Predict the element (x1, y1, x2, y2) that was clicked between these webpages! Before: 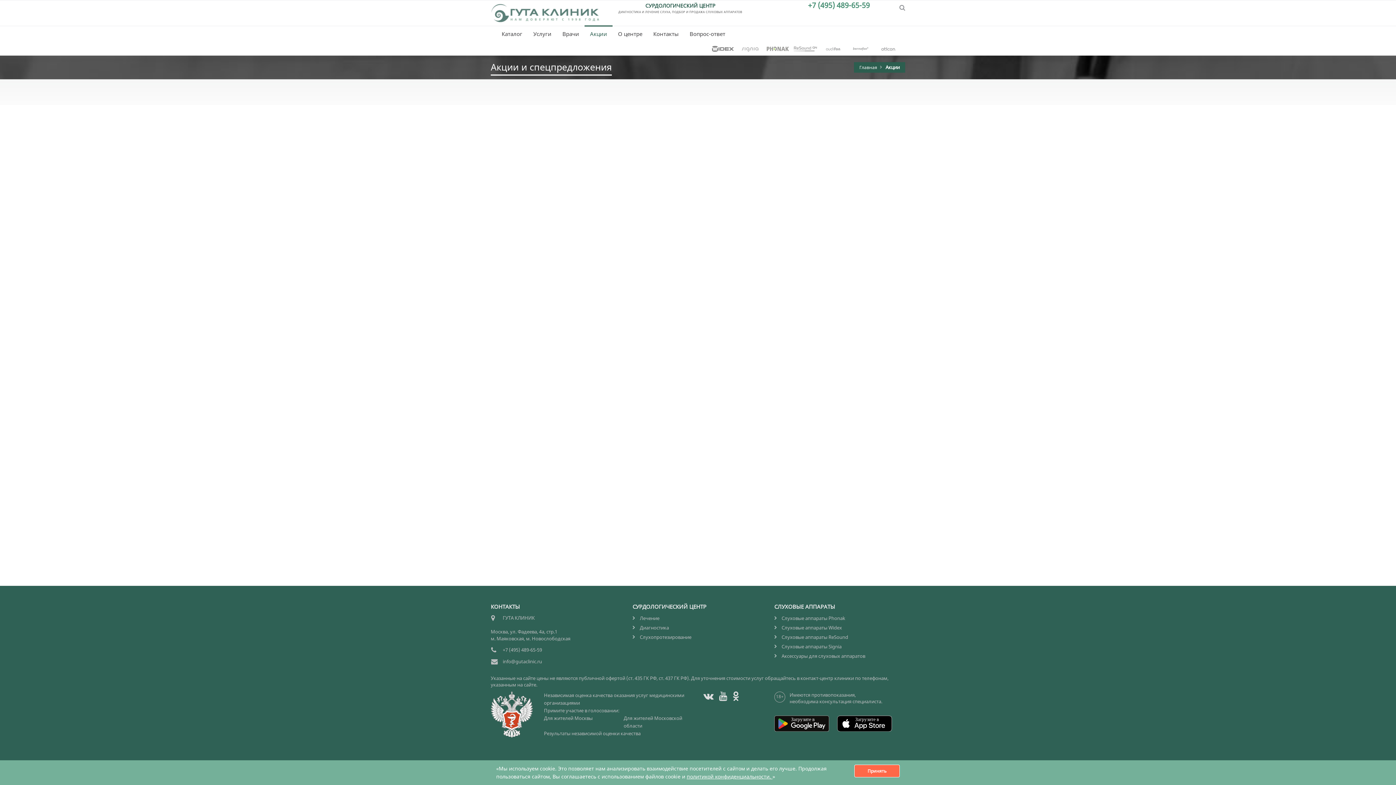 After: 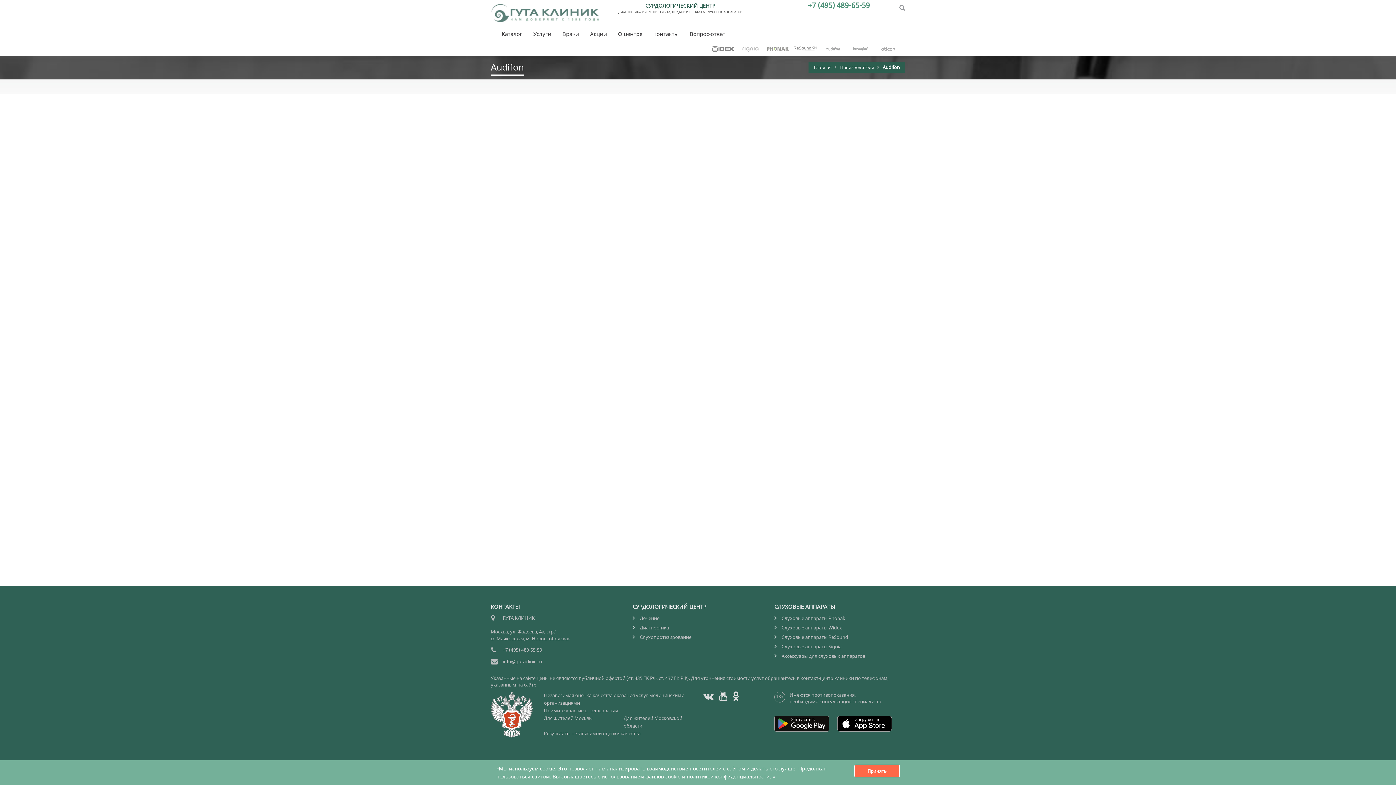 Action: bbox: (817, 45, 844, 51)